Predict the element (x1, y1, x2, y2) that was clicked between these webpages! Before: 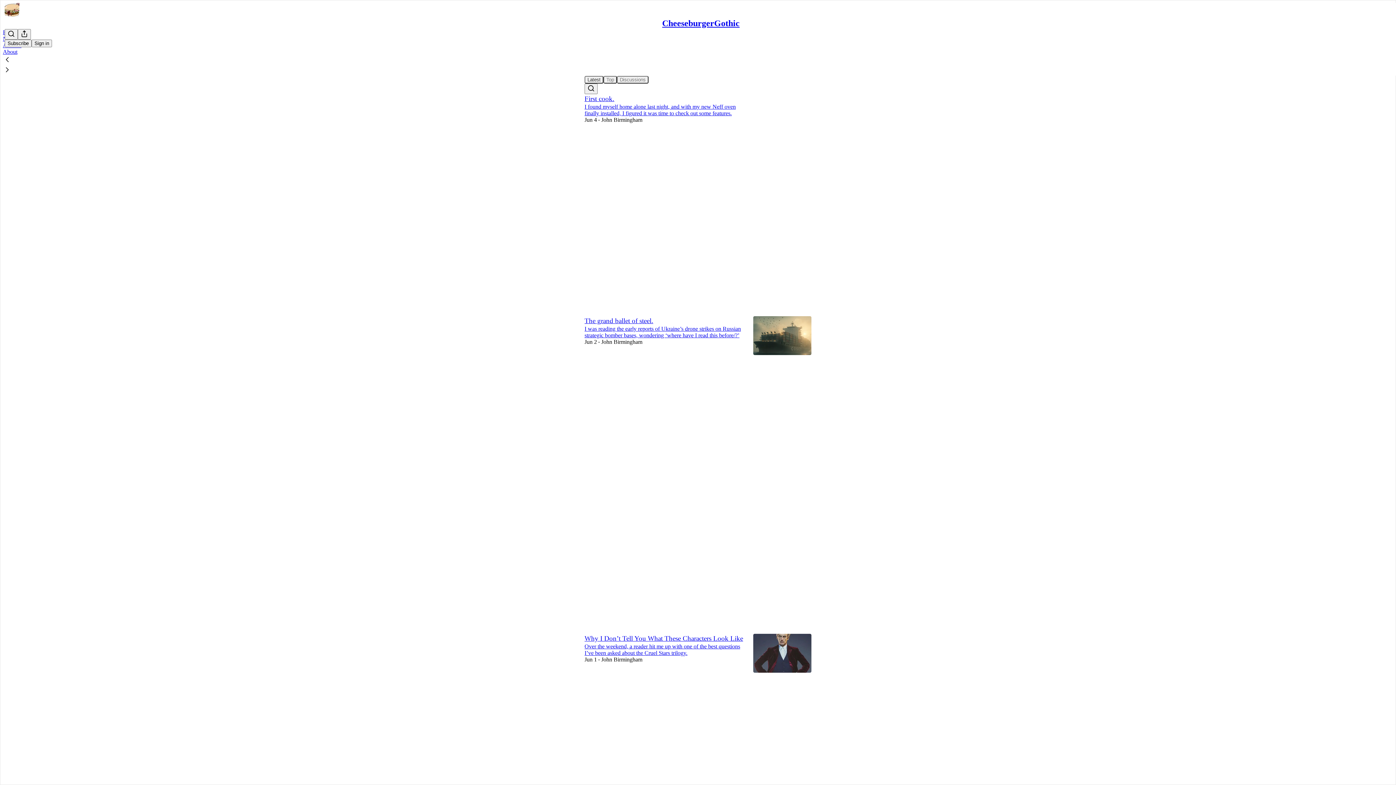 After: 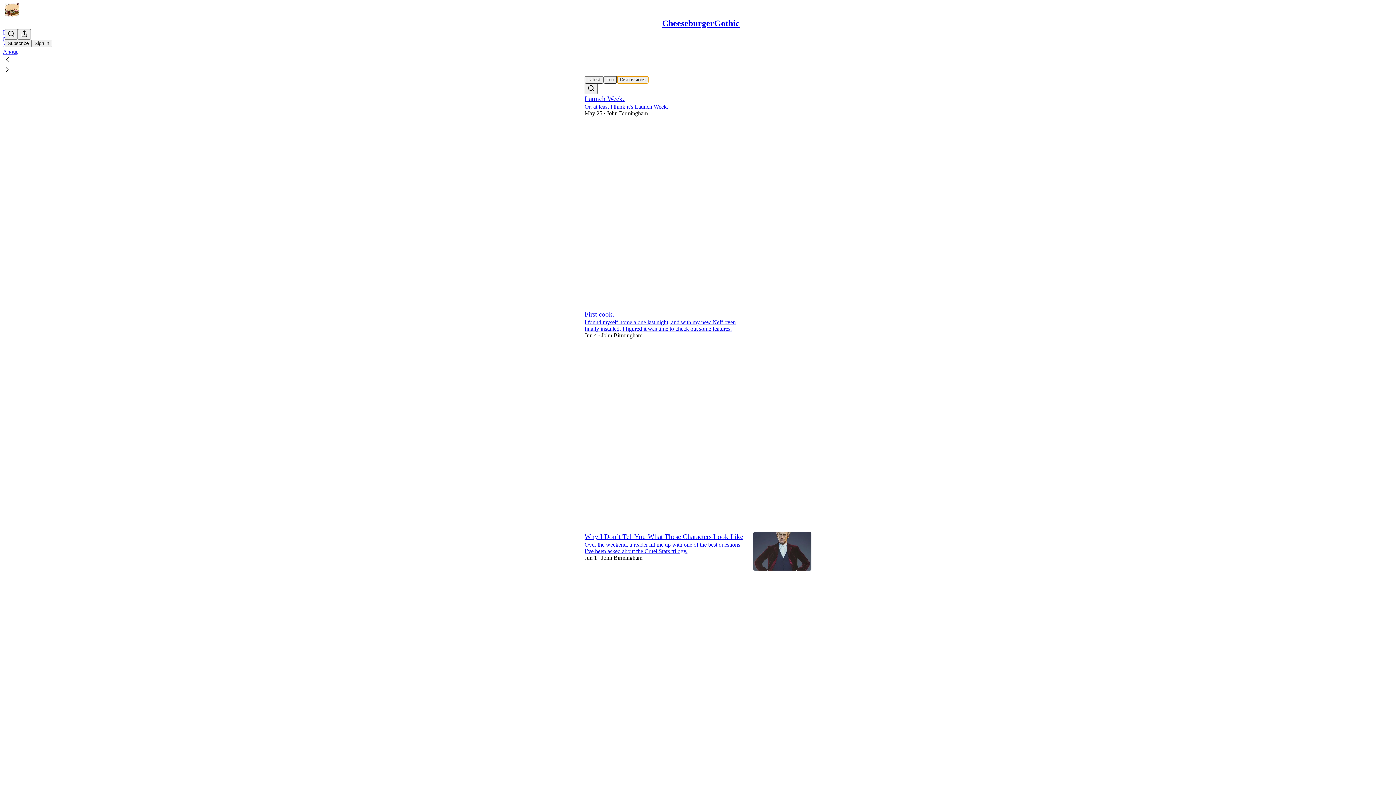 Action: bbox: (617, 75, 648, 83) label: Discussions